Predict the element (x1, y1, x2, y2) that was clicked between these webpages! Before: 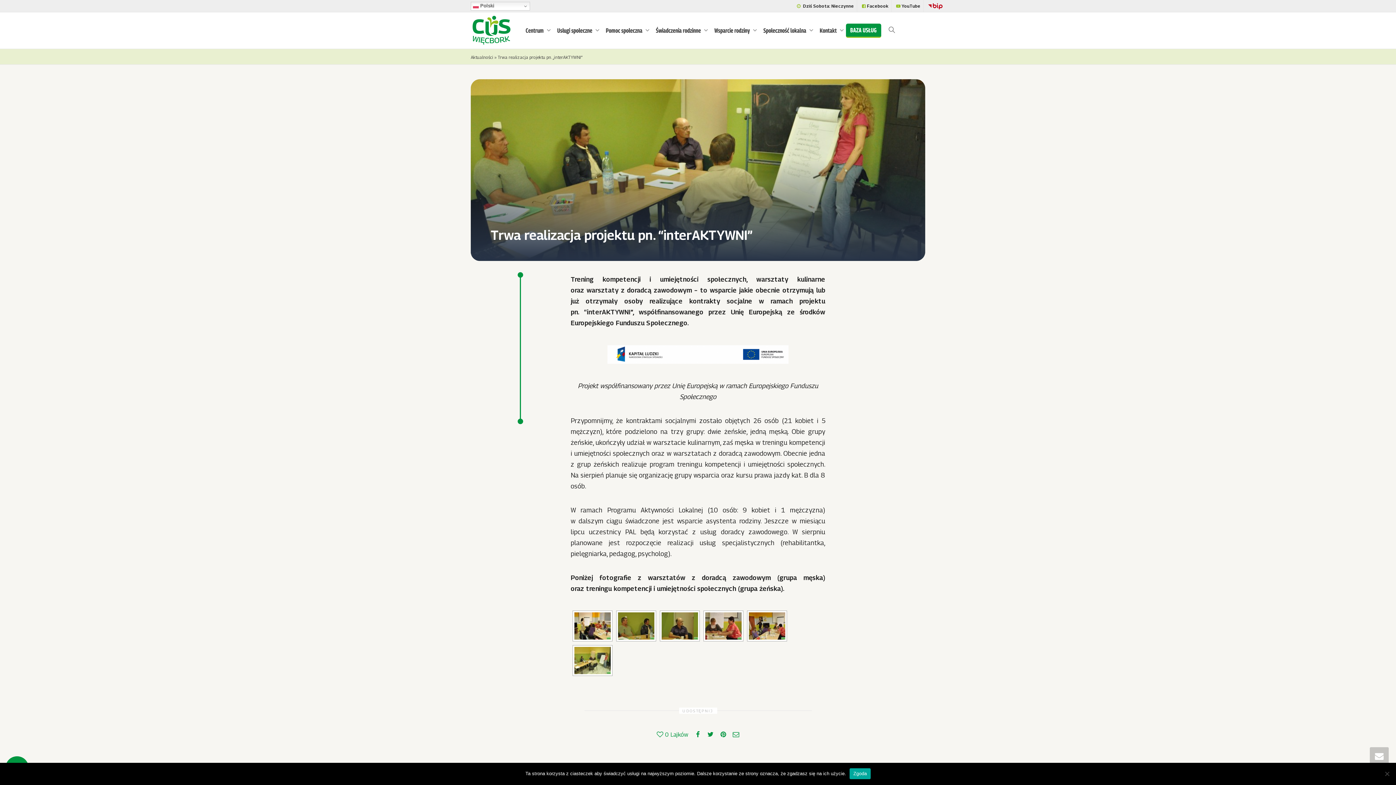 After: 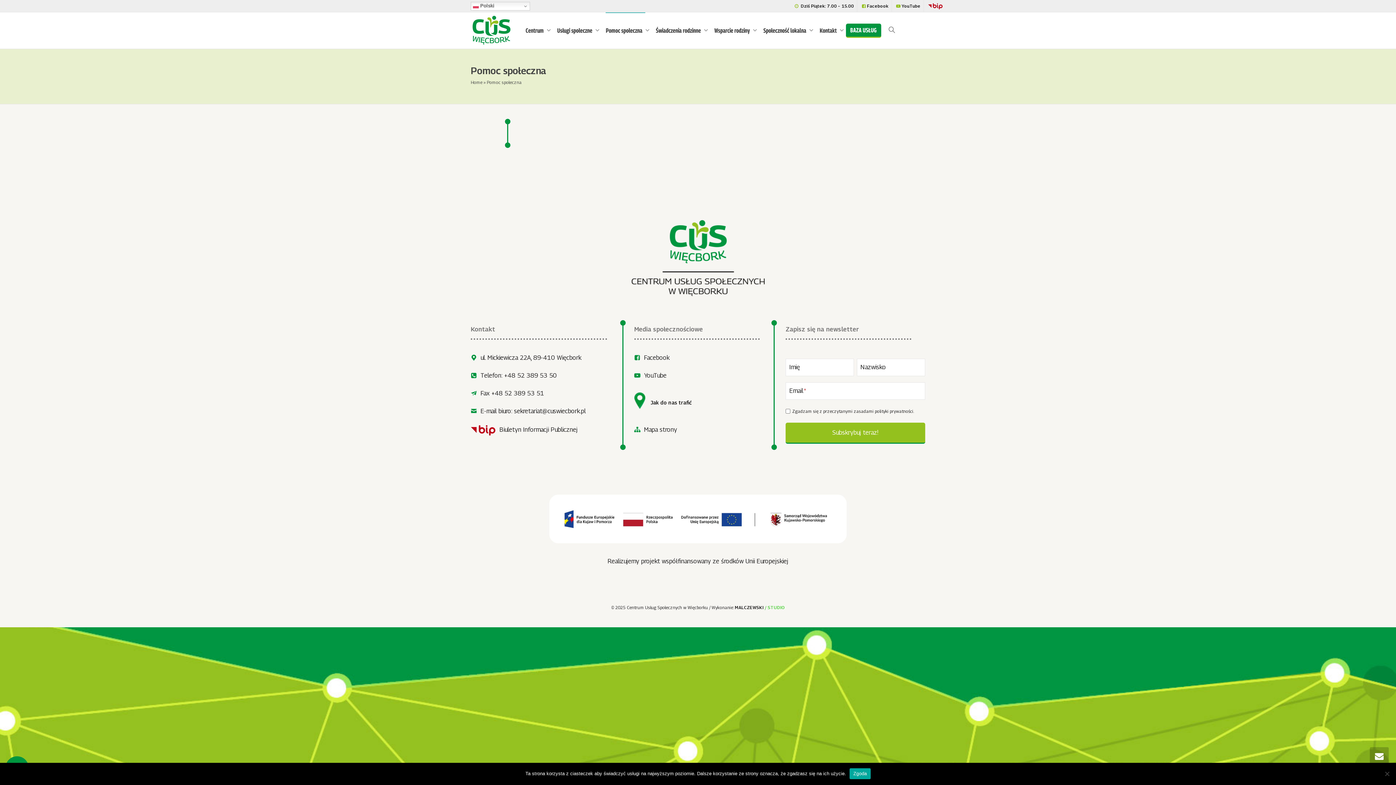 Action: label: Pomoc społeczna  bbox: (605, 12, 645, 48)